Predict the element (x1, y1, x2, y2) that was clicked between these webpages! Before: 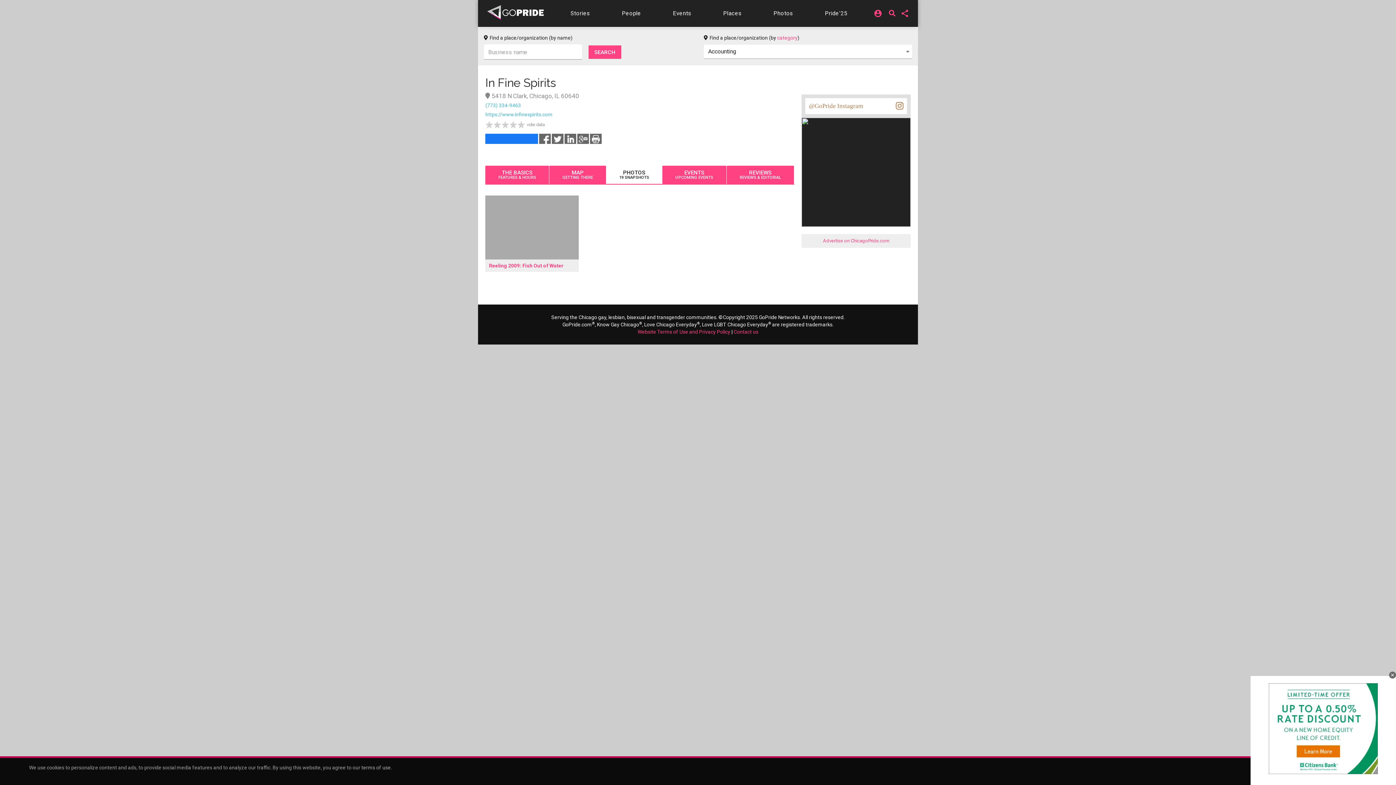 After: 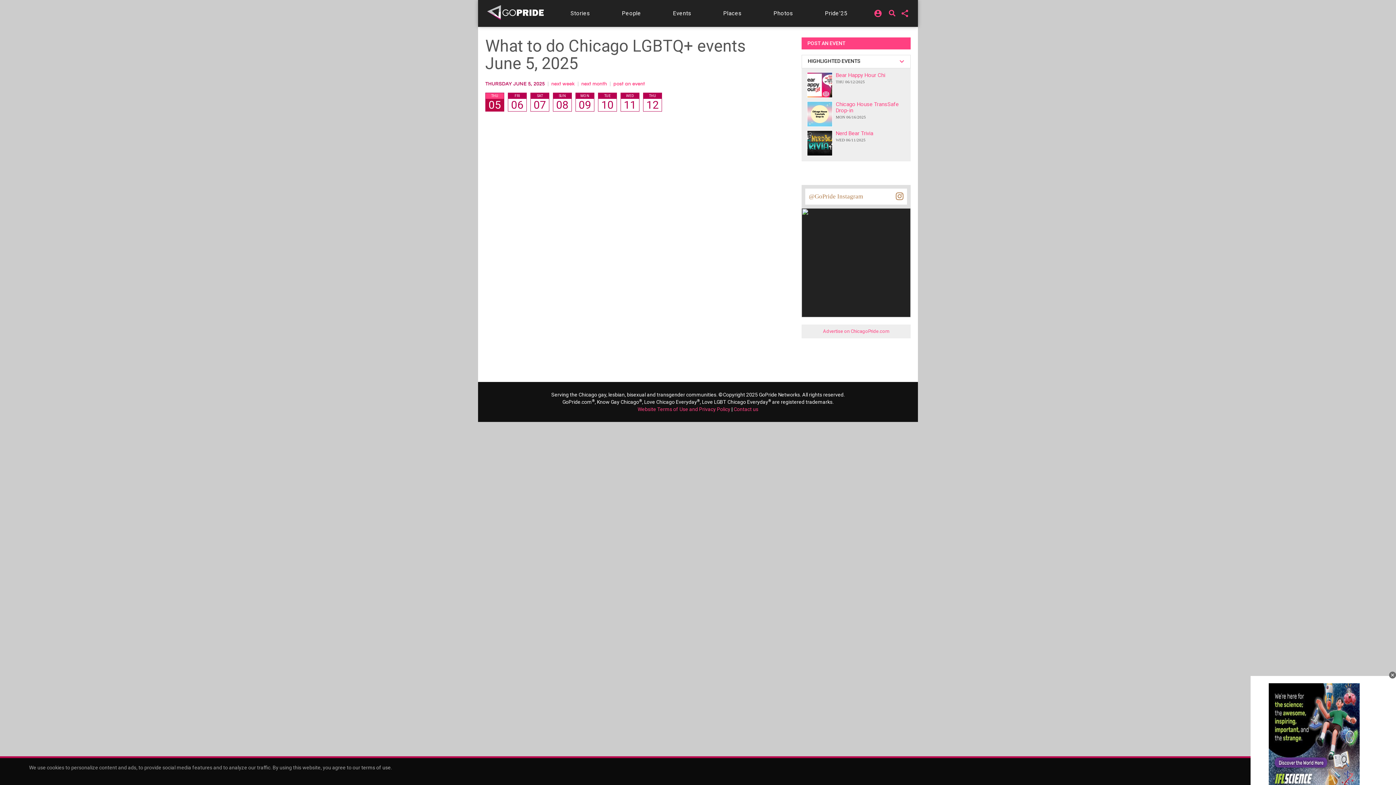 Action: bbox: (668, 6, 695, 20) label: Events